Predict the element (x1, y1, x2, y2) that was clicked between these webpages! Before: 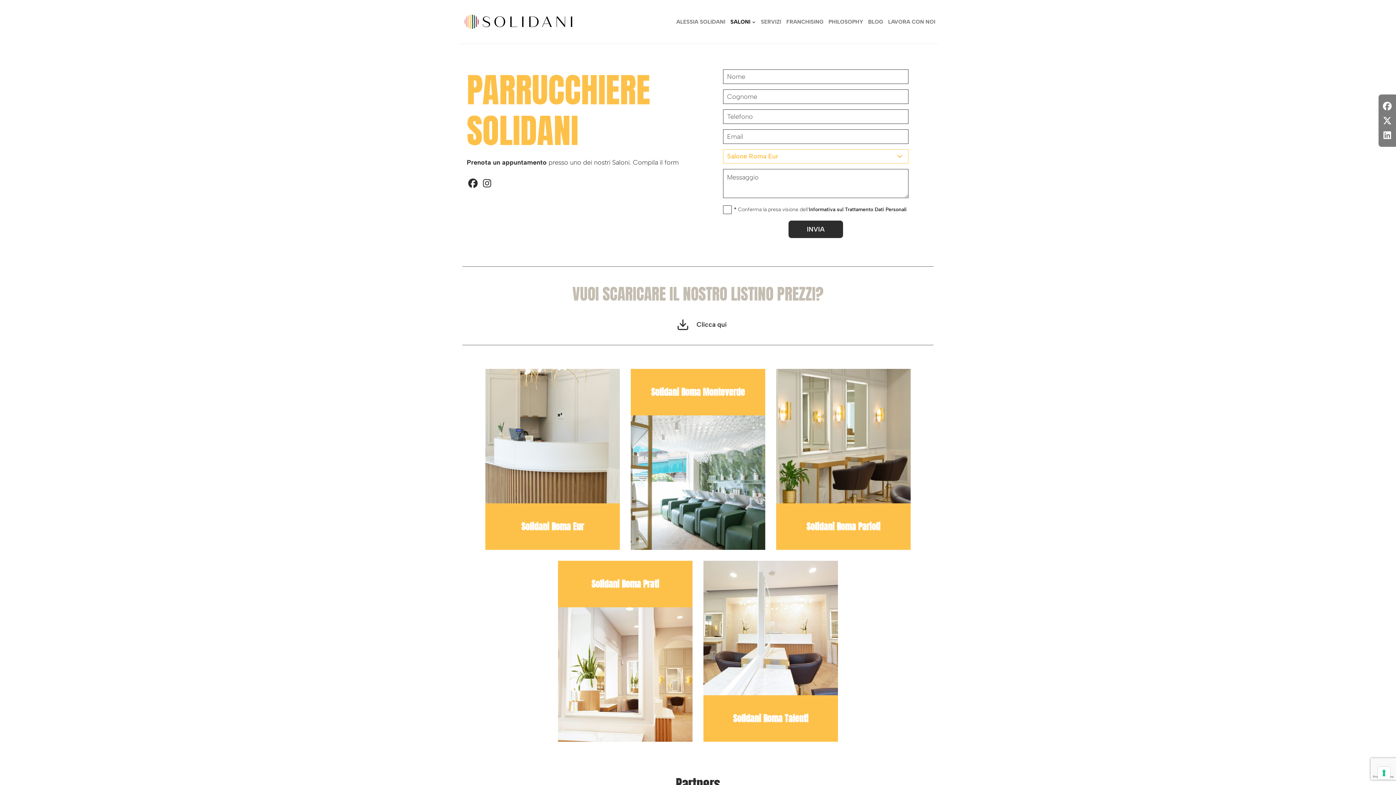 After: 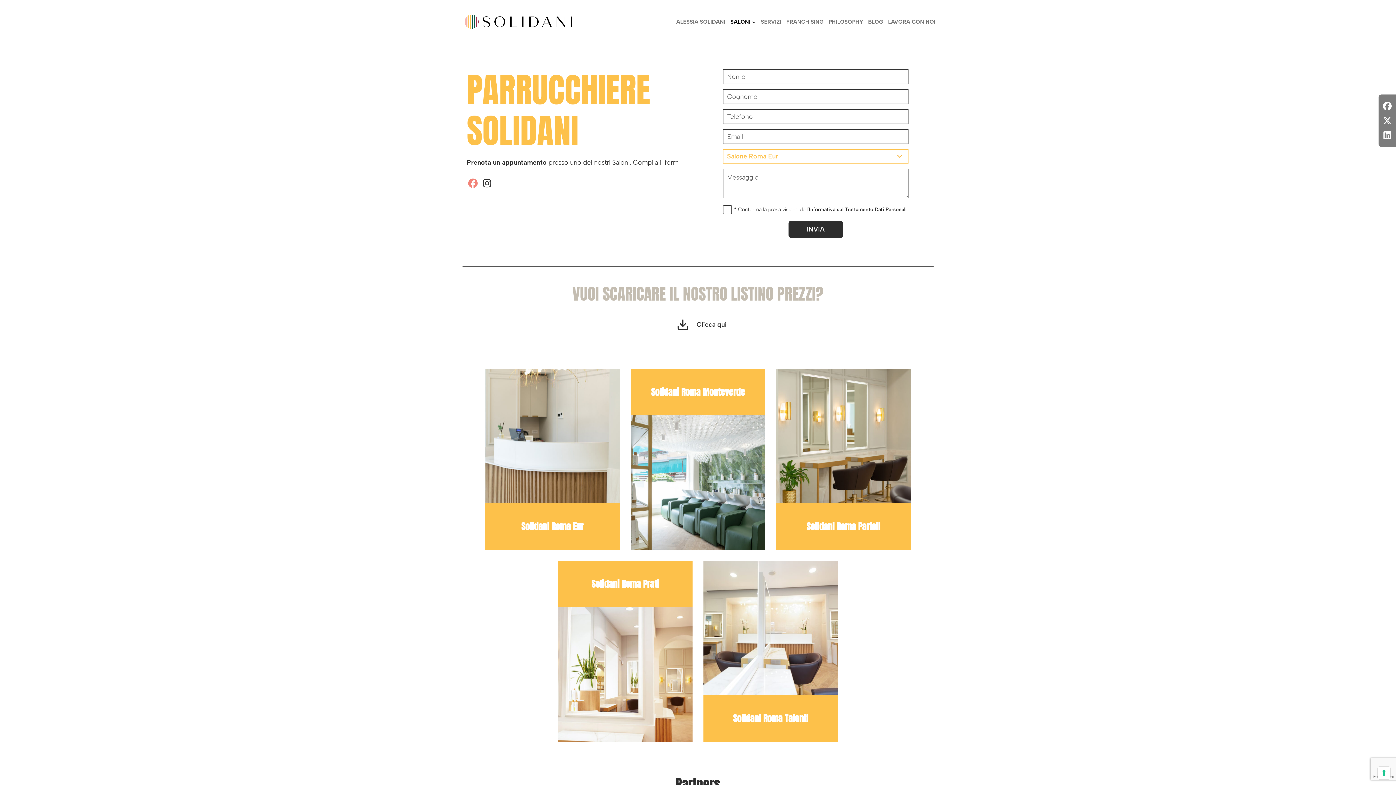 Action: label: https://www.facebook.com/solidanisalon/ bbox: (466, 177, 479, 189)